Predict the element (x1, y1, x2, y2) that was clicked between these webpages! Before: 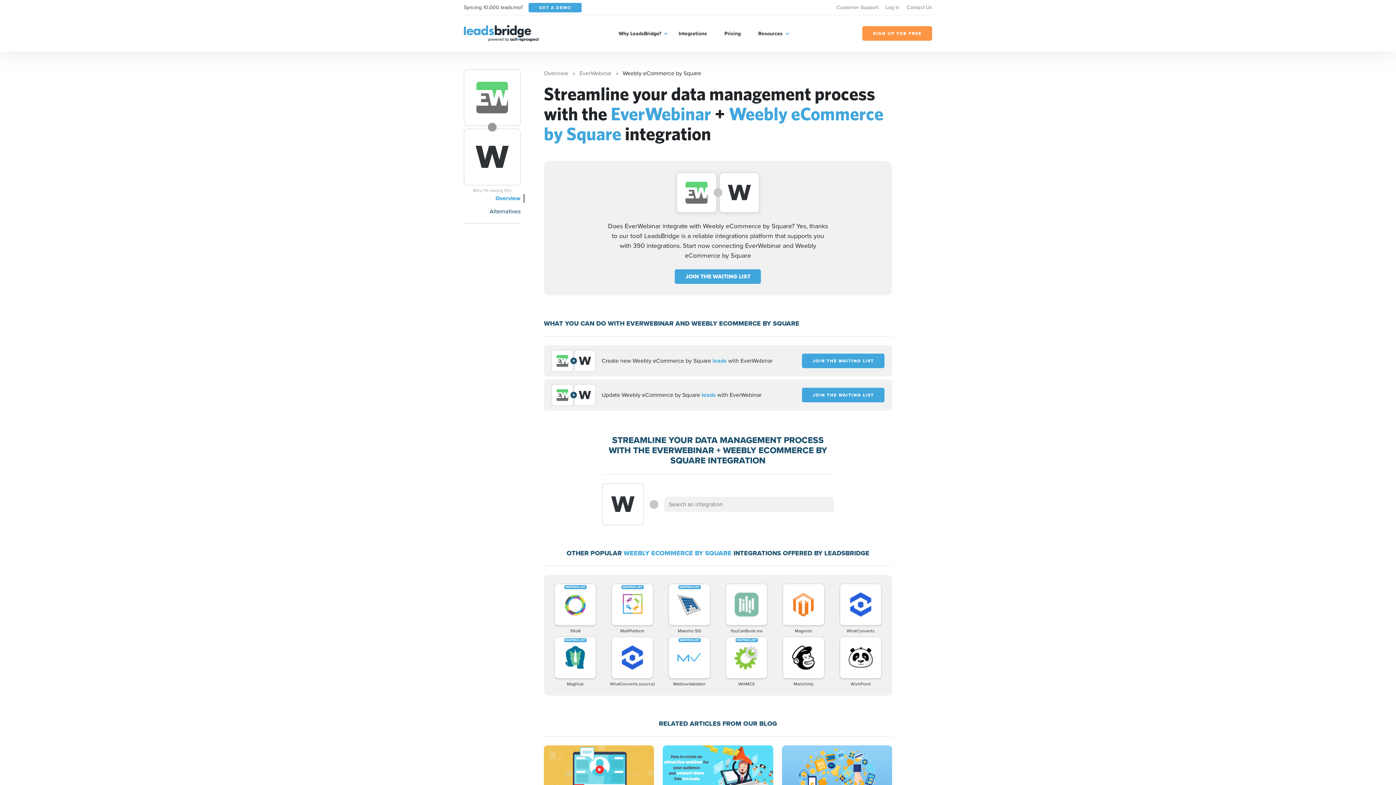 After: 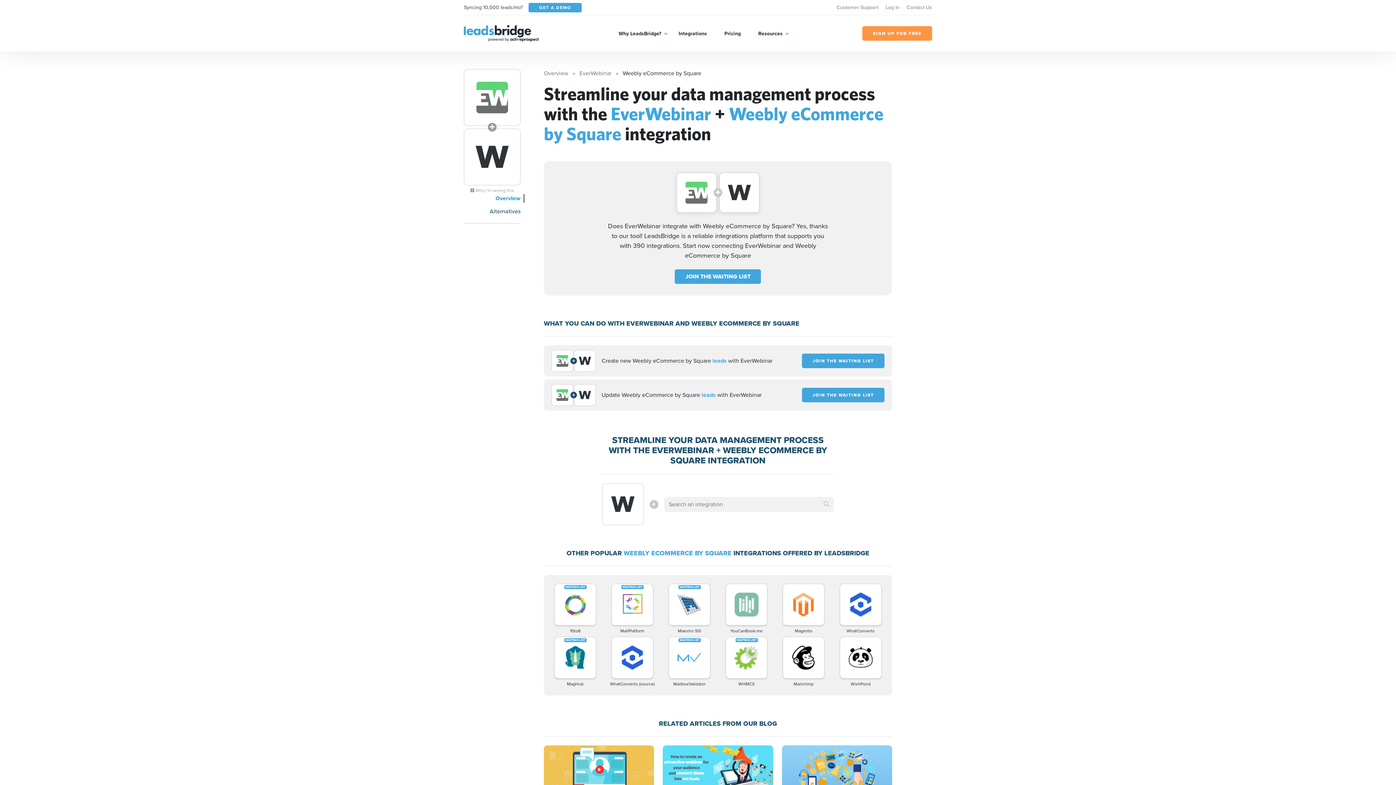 Action: bbox: (719, 172, 759, 212)